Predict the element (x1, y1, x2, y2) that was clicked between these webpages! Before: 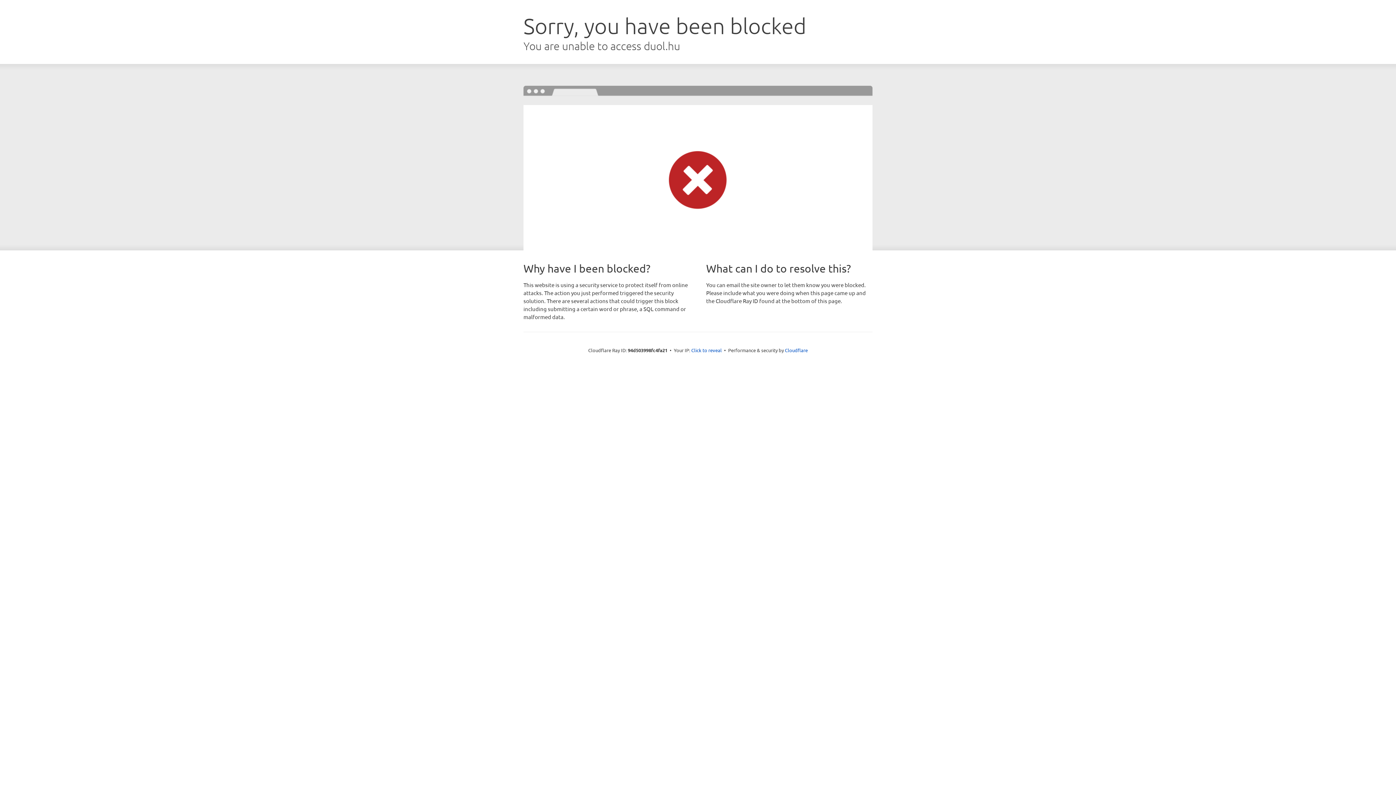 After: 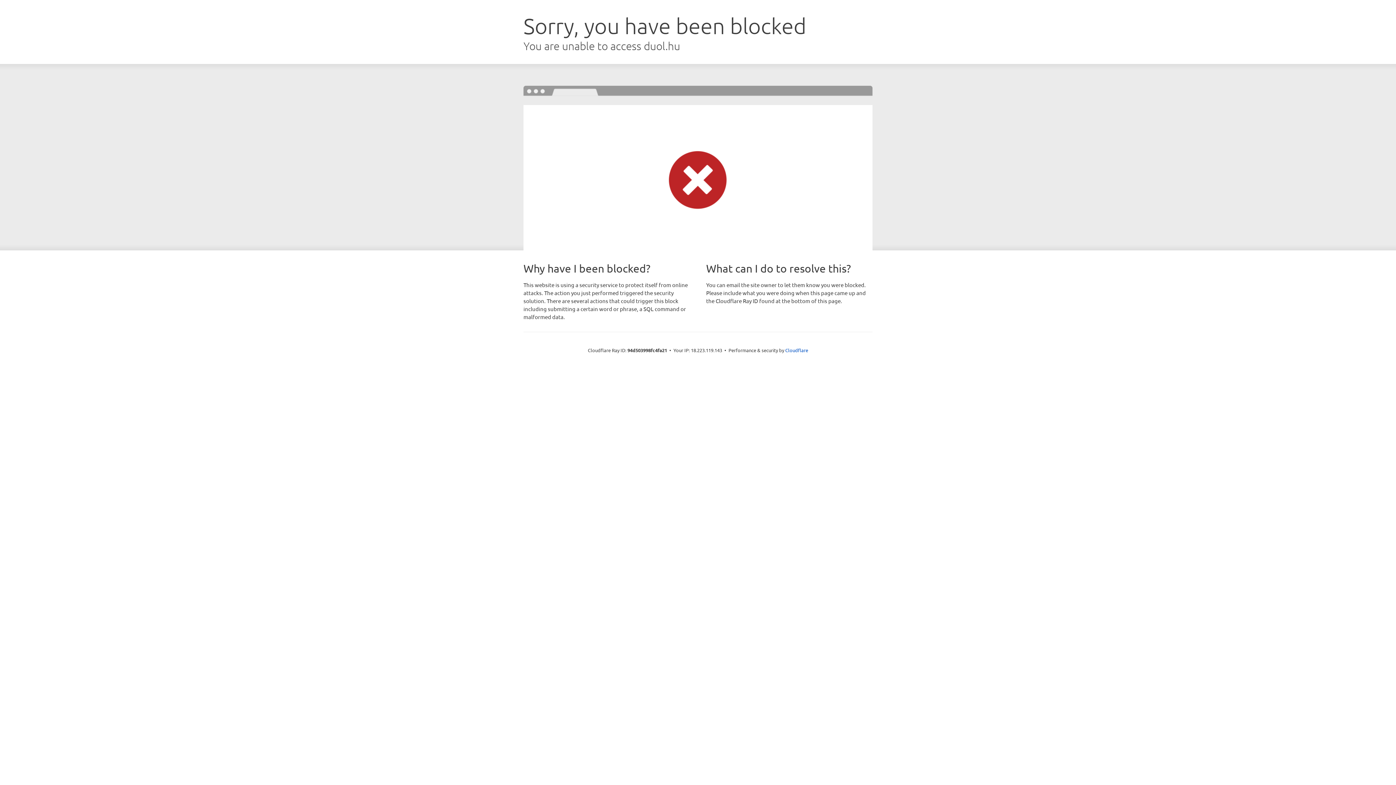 Action: label: Click to reveal bbox: (691, 346, 722, 353)